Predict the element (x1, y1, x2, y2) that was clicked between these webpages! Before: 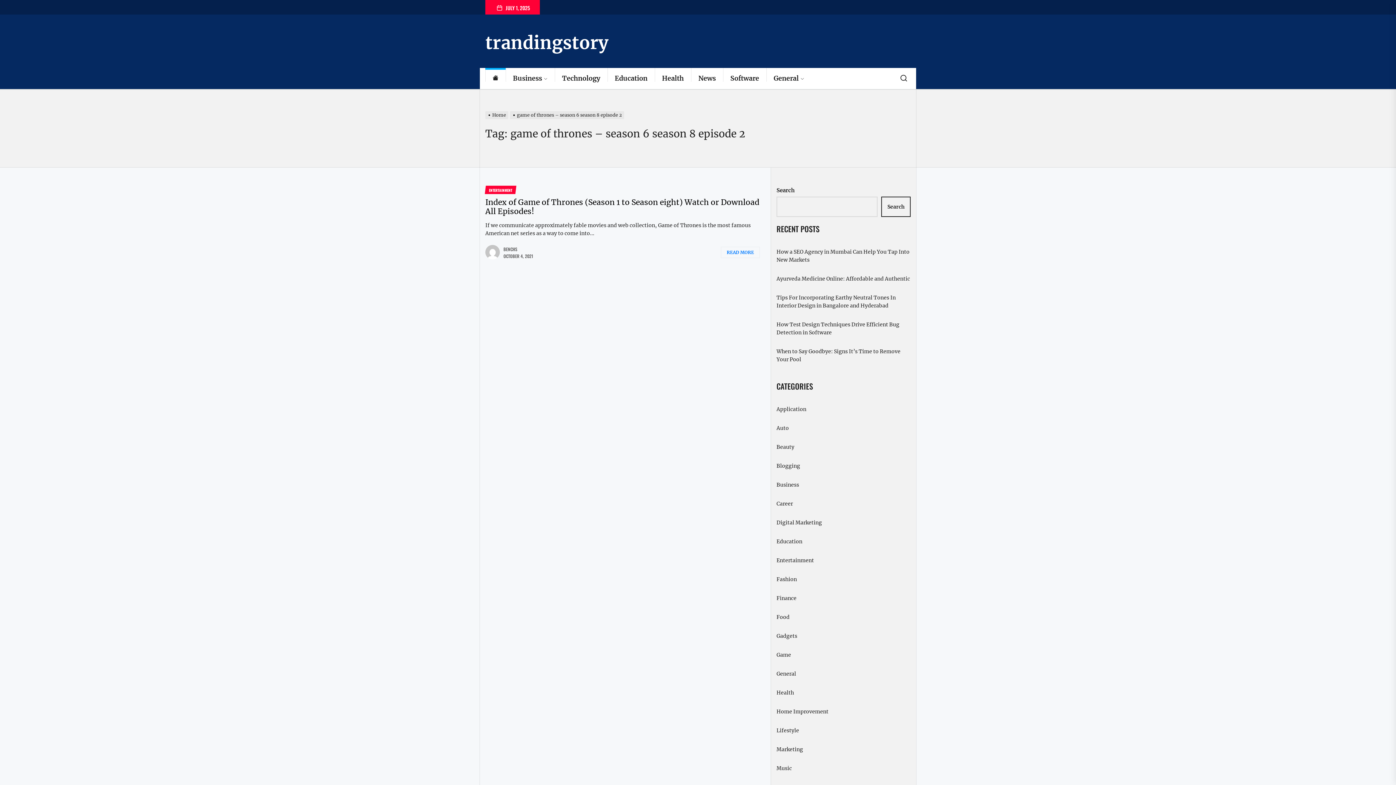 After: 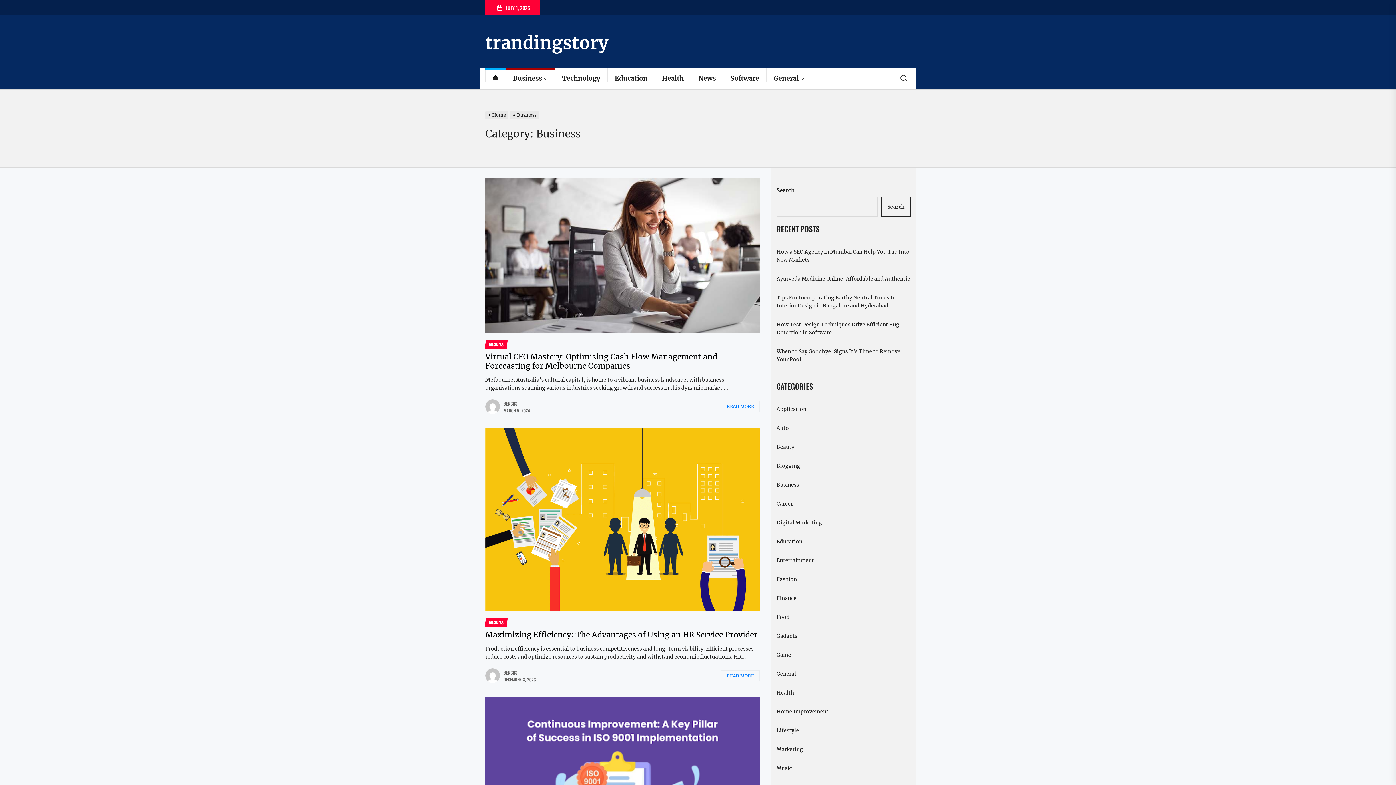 Action: label: Business bbox: (776, 481, 799, 489)